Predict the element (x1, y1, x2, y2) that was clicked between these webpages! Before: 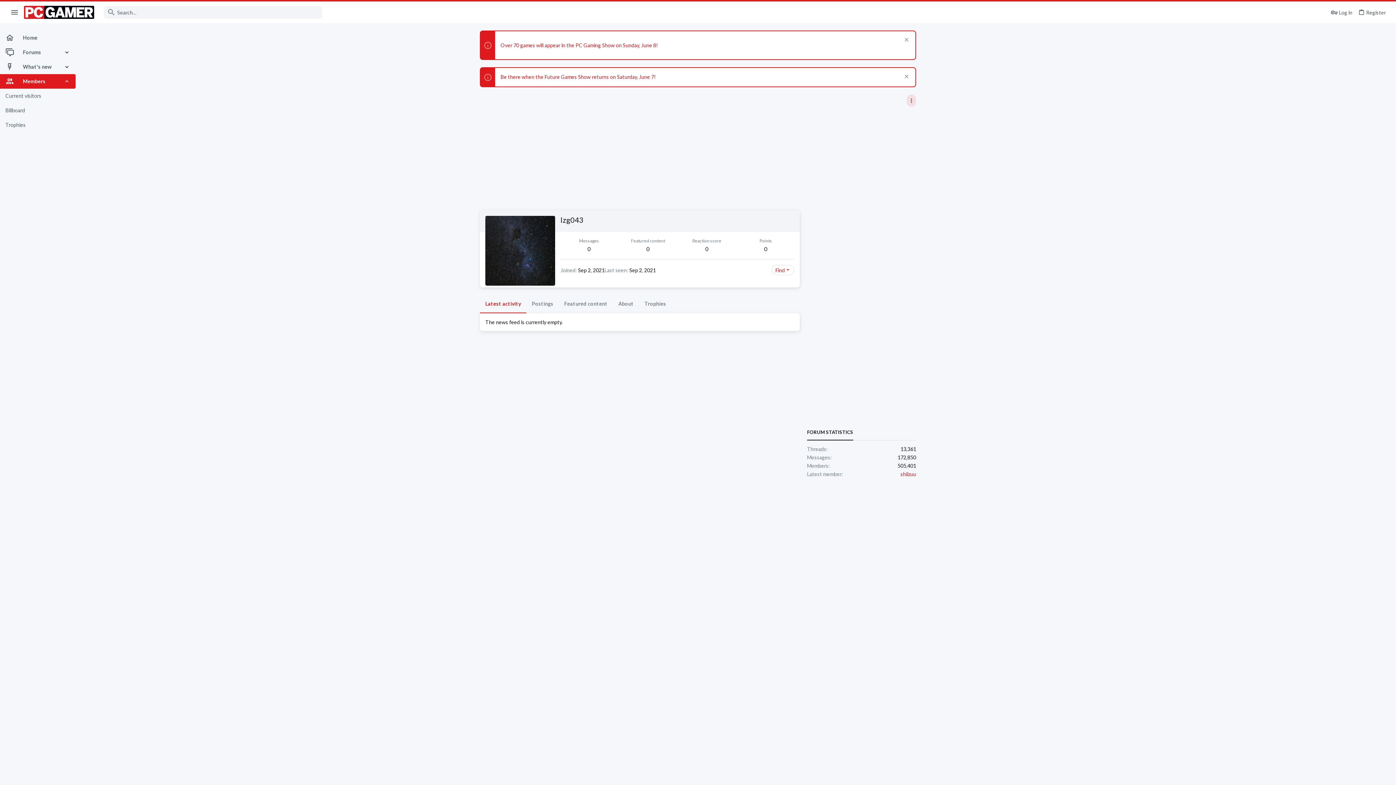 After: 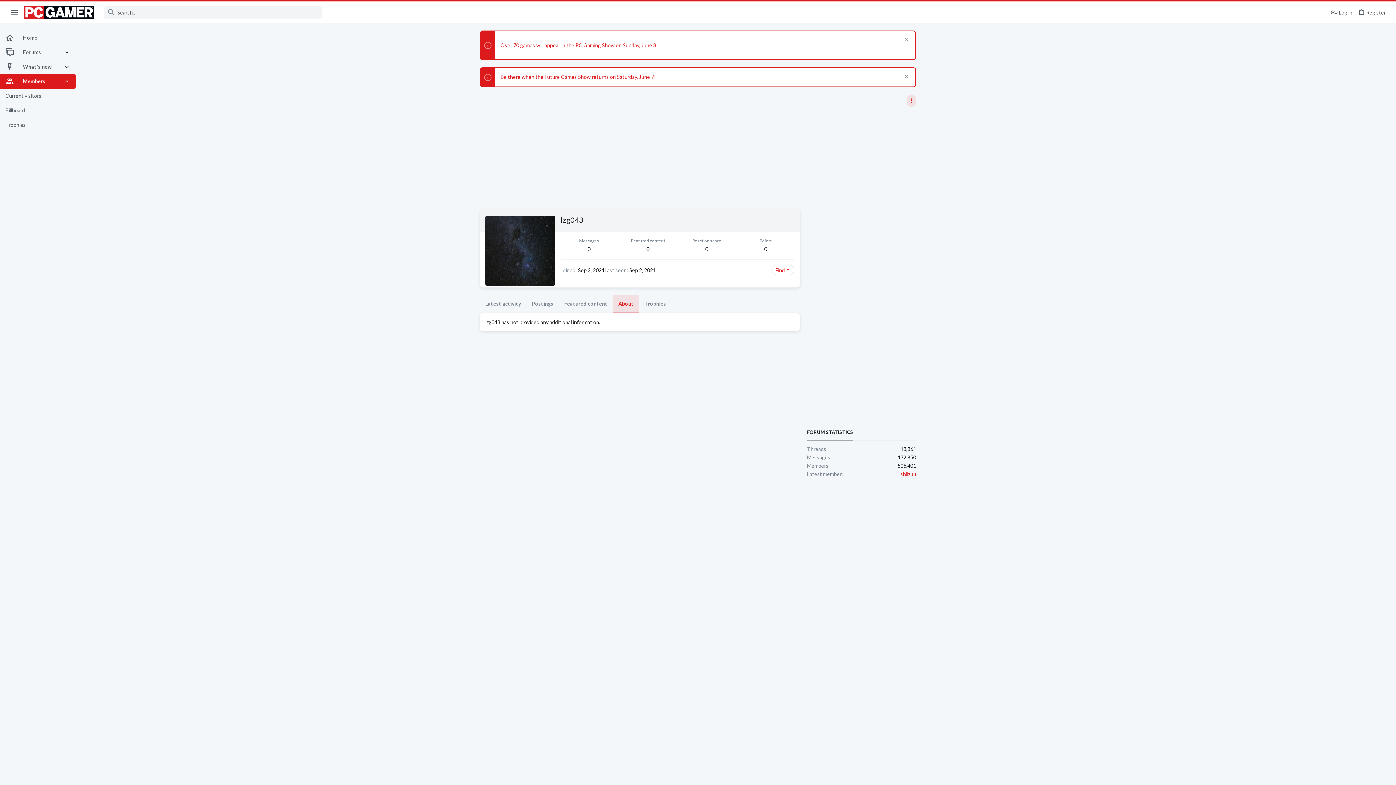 Action: label: About bbox: (613, 294, 639, 313)